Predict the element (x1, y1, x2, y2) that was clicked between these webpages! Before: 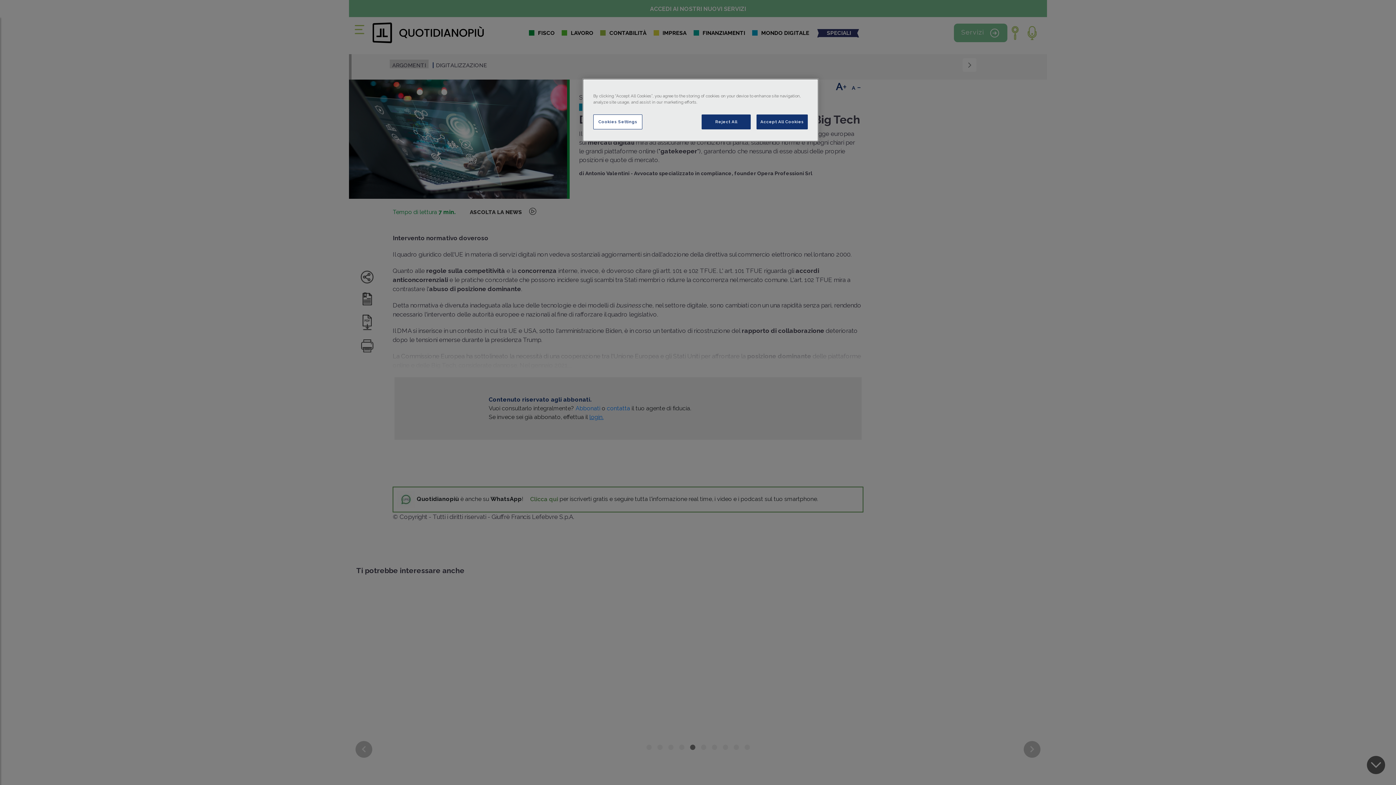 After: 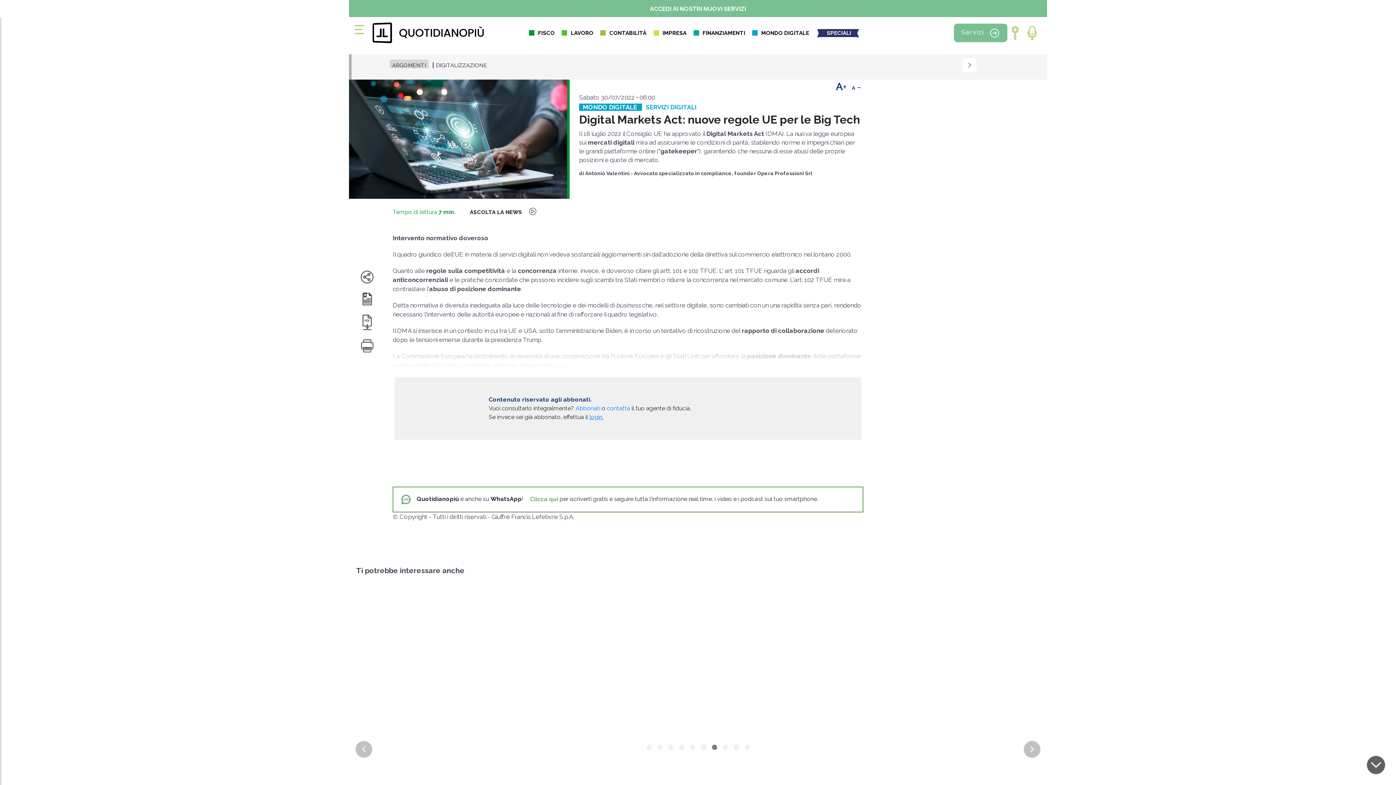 Action: bbox: (756, 114, 808, 129) label: Accept All Cookies